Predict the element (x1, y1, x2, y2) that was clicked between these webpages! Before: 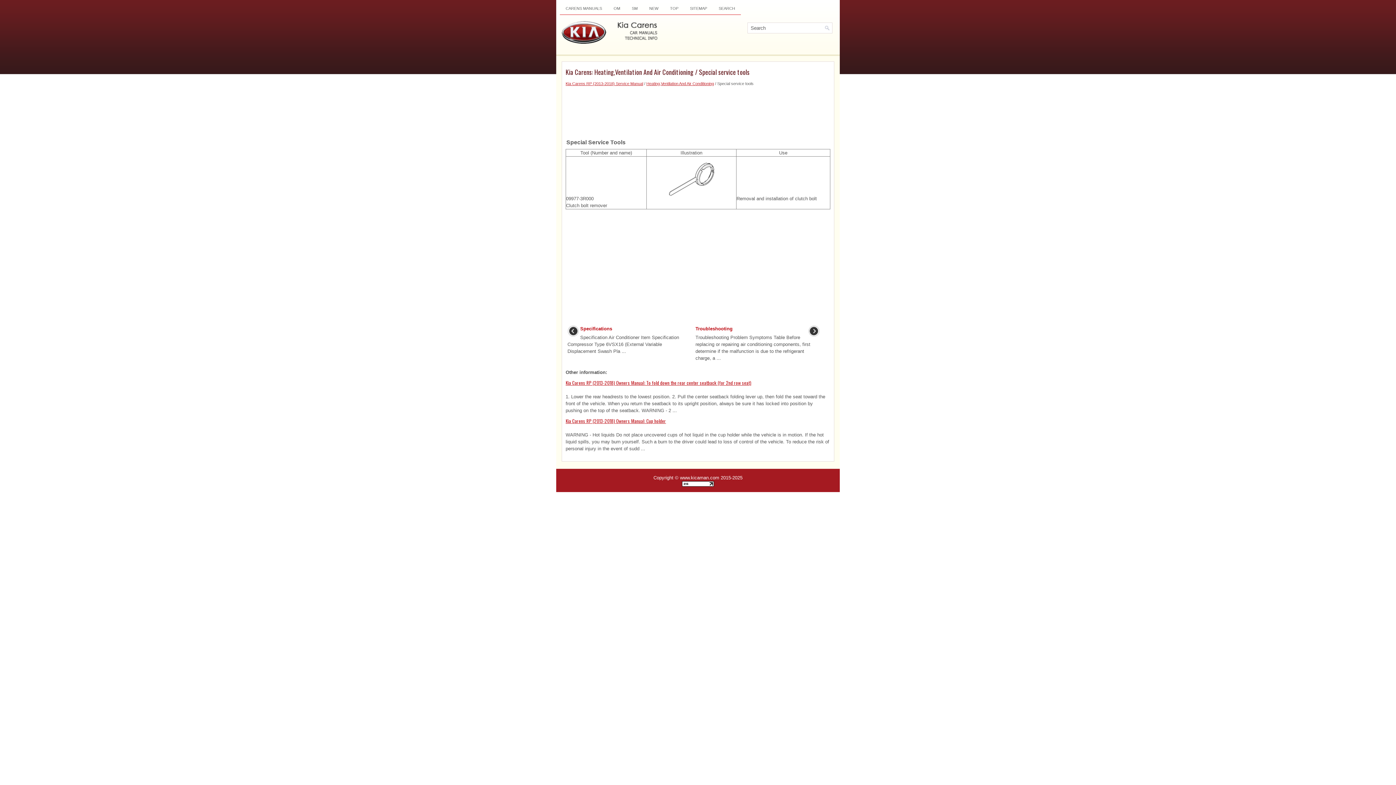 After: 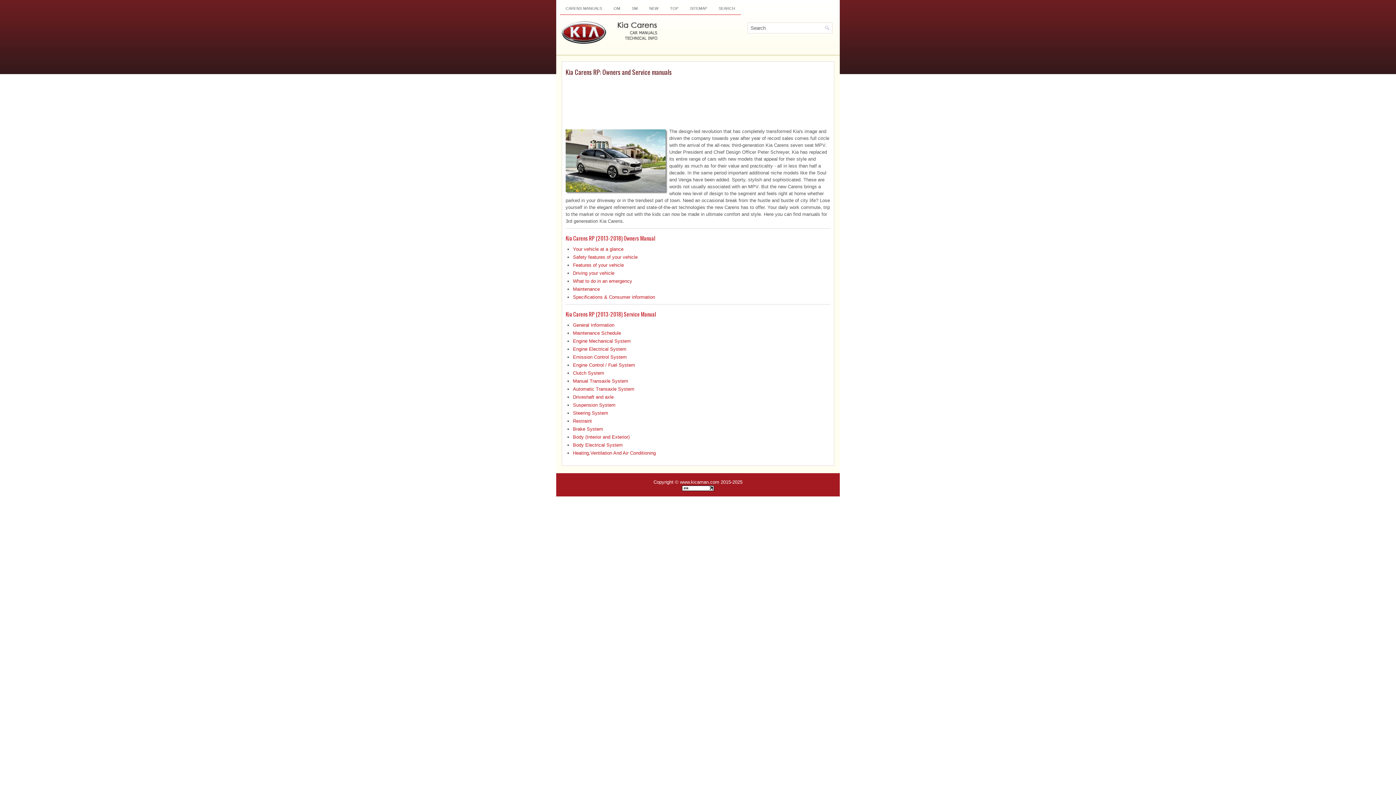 Action: bbox: (560, 39, 661, 45)